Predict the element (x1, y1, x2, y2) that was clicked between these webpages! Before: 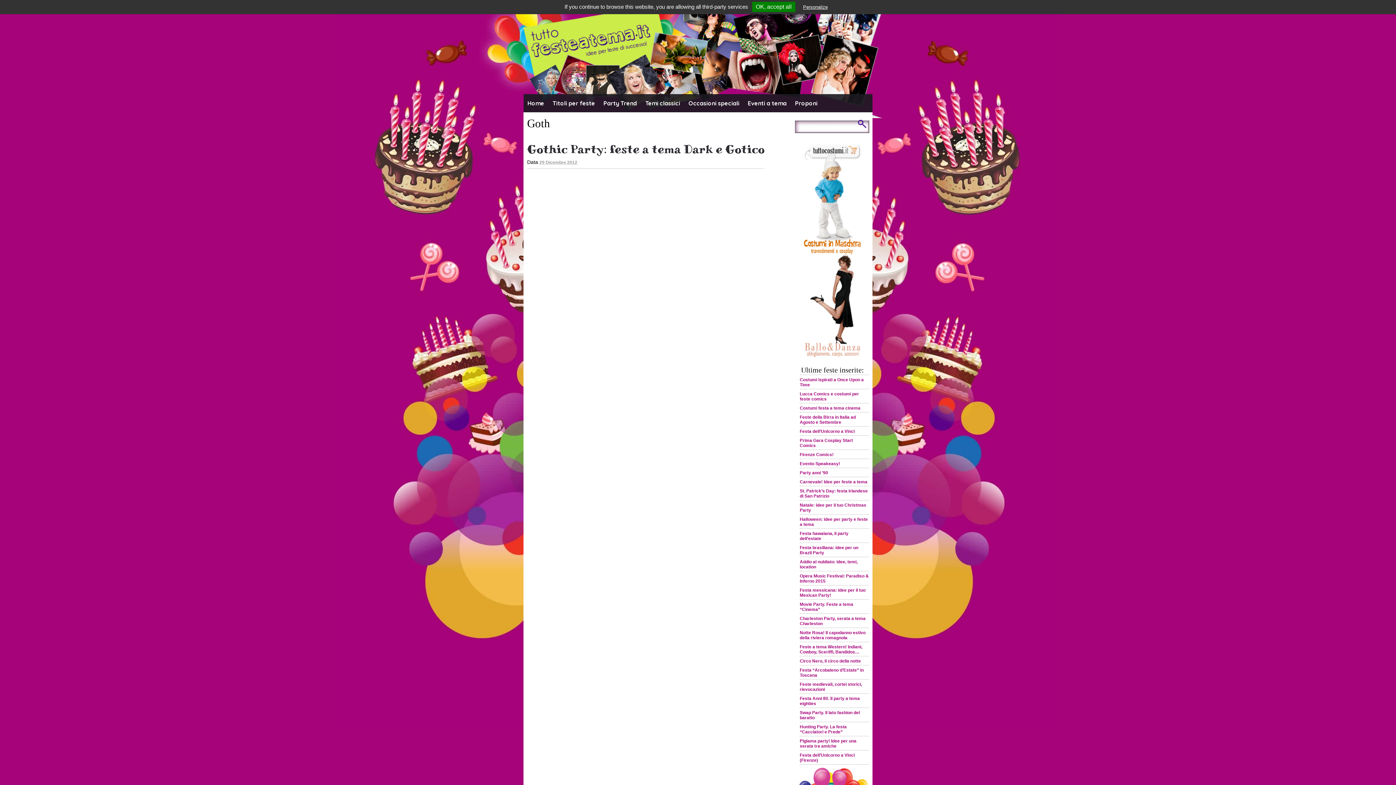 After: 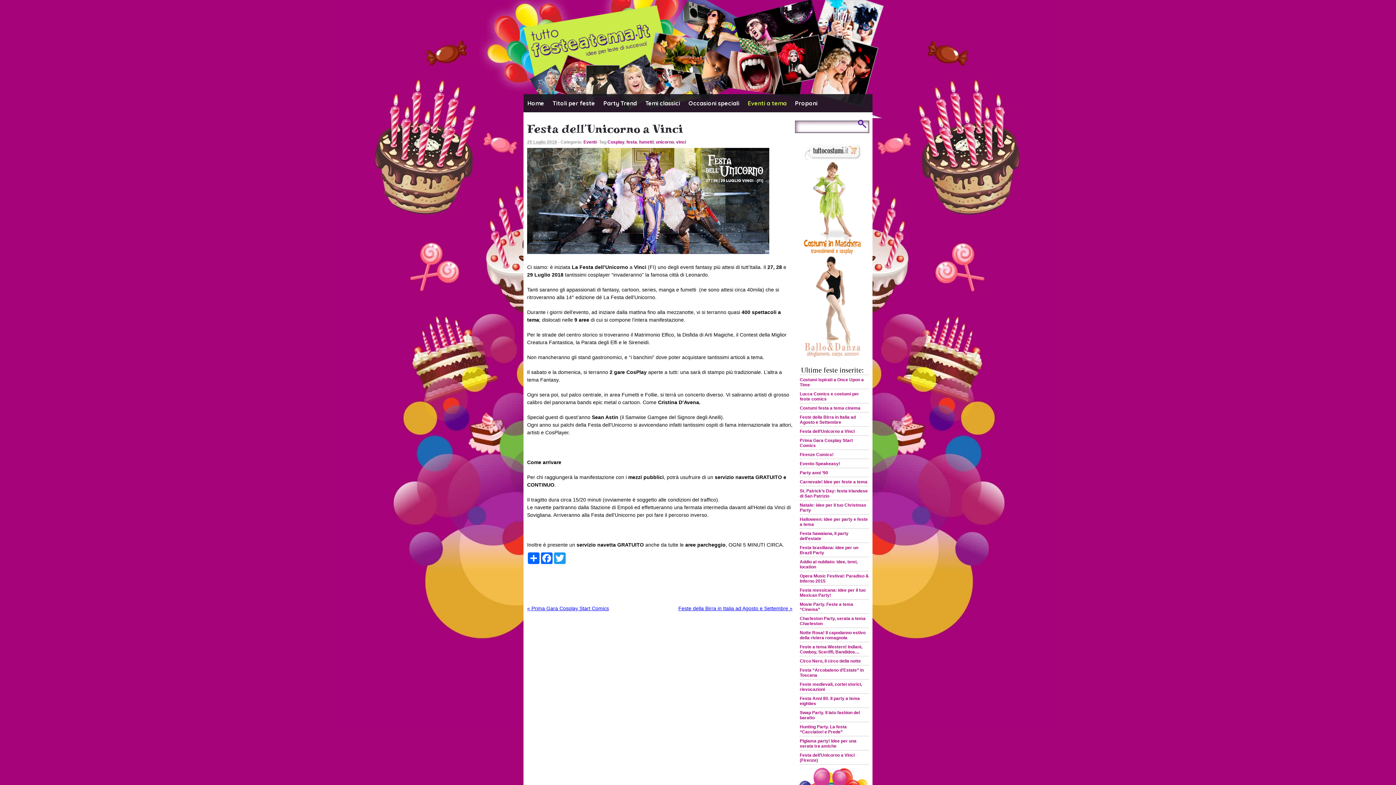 Action: label: Festa dell’Unicorno a Vinci bbox: (800, 428, 854, 434)